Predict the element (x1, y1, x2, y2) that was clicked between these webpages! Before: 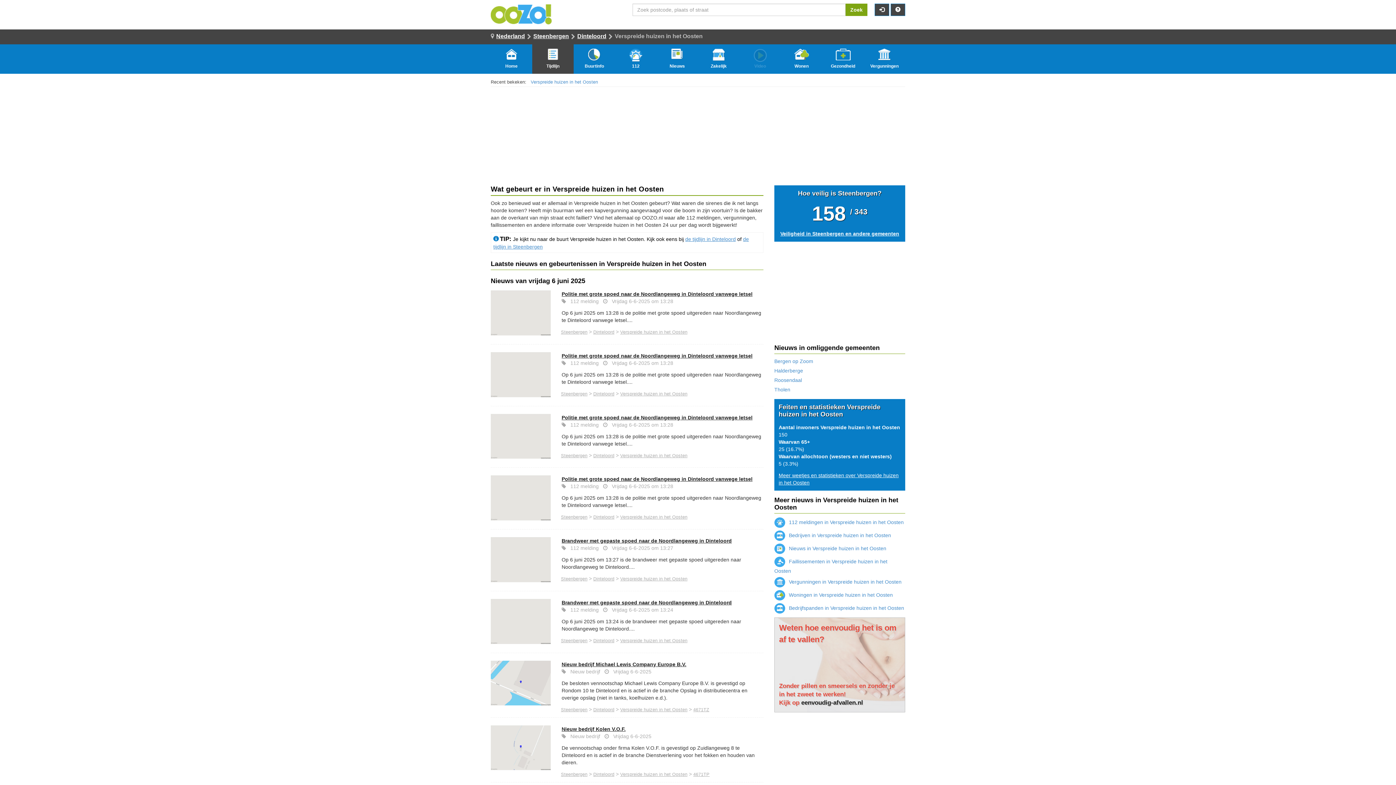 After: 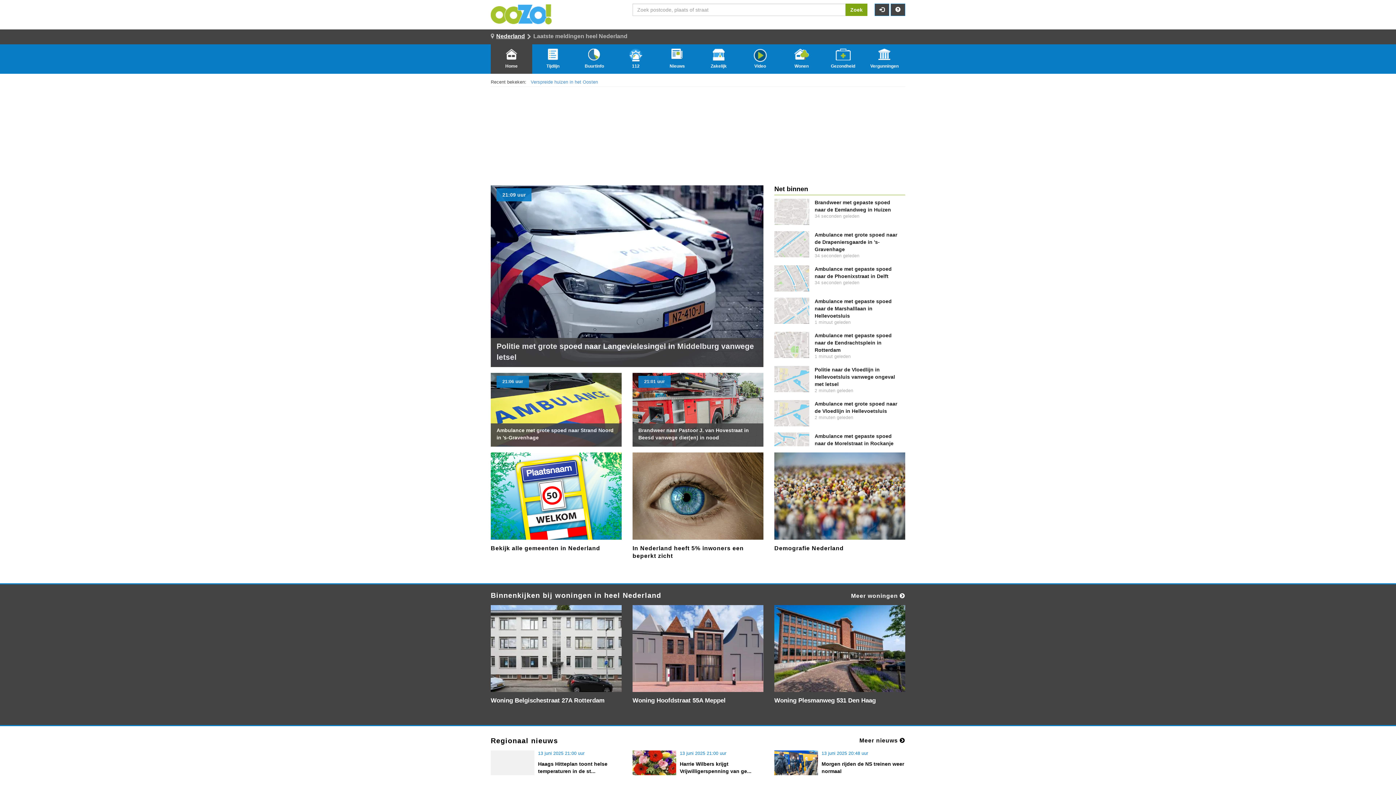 Action: bbox: (490, 10, 552, 16)